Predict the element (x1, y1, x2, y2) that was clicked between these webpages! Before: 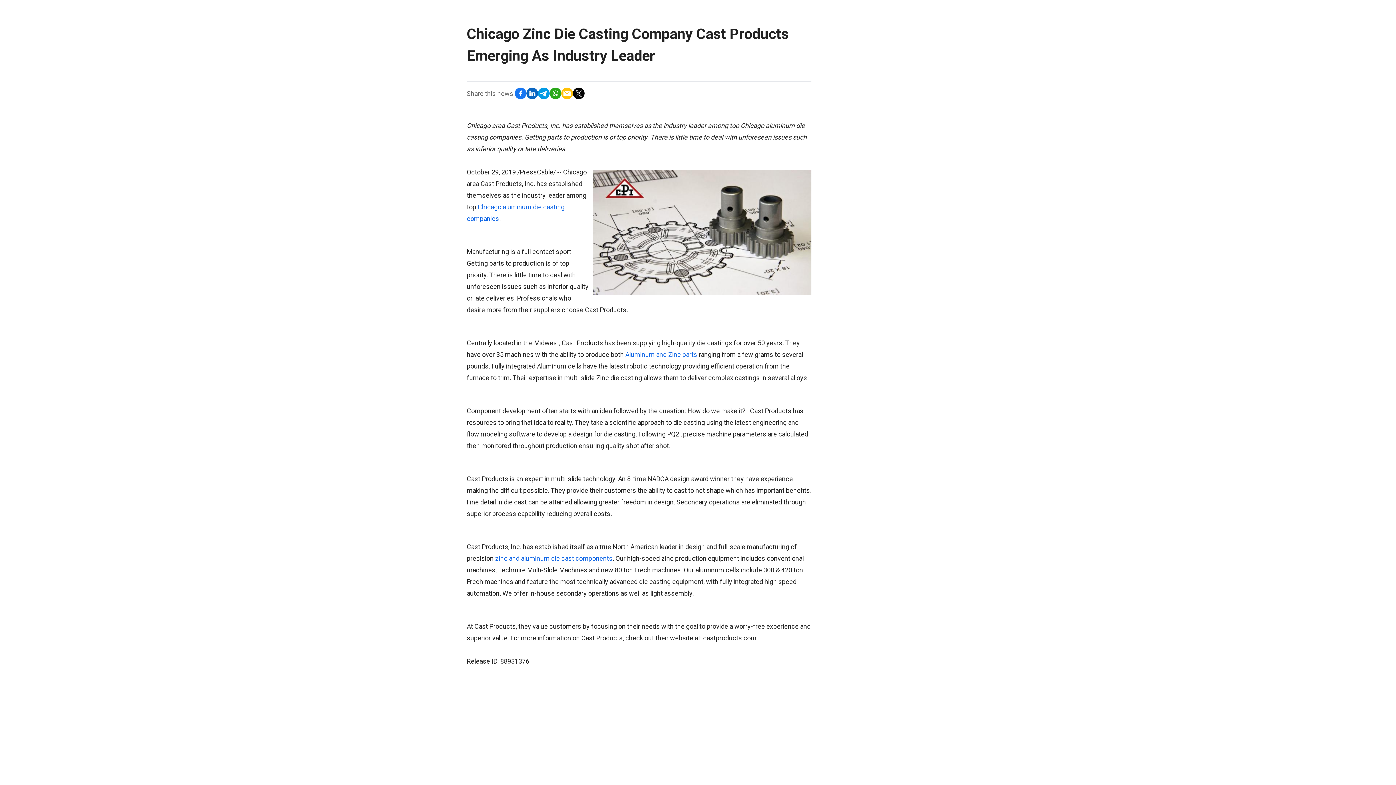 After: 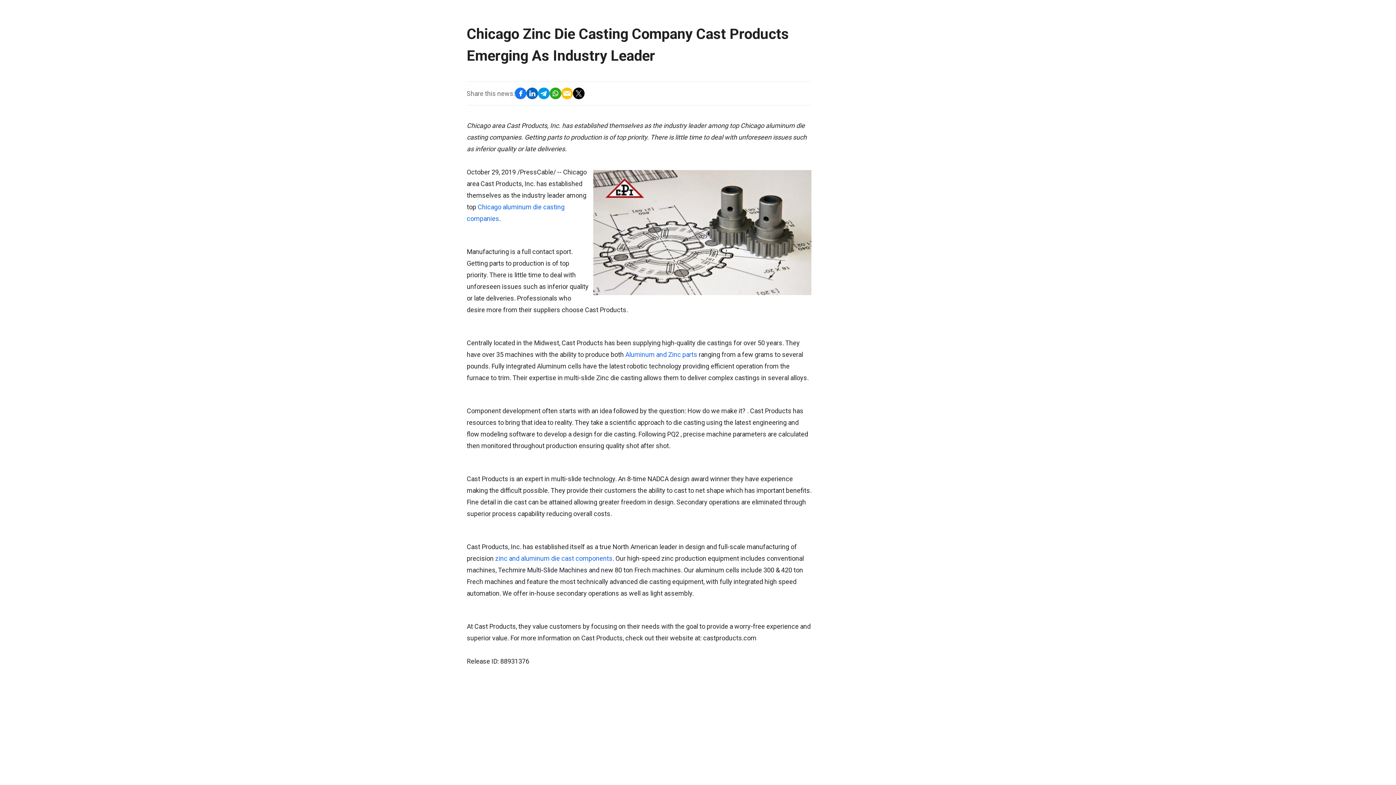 Action: bbox: (514, 87, 526, 99)